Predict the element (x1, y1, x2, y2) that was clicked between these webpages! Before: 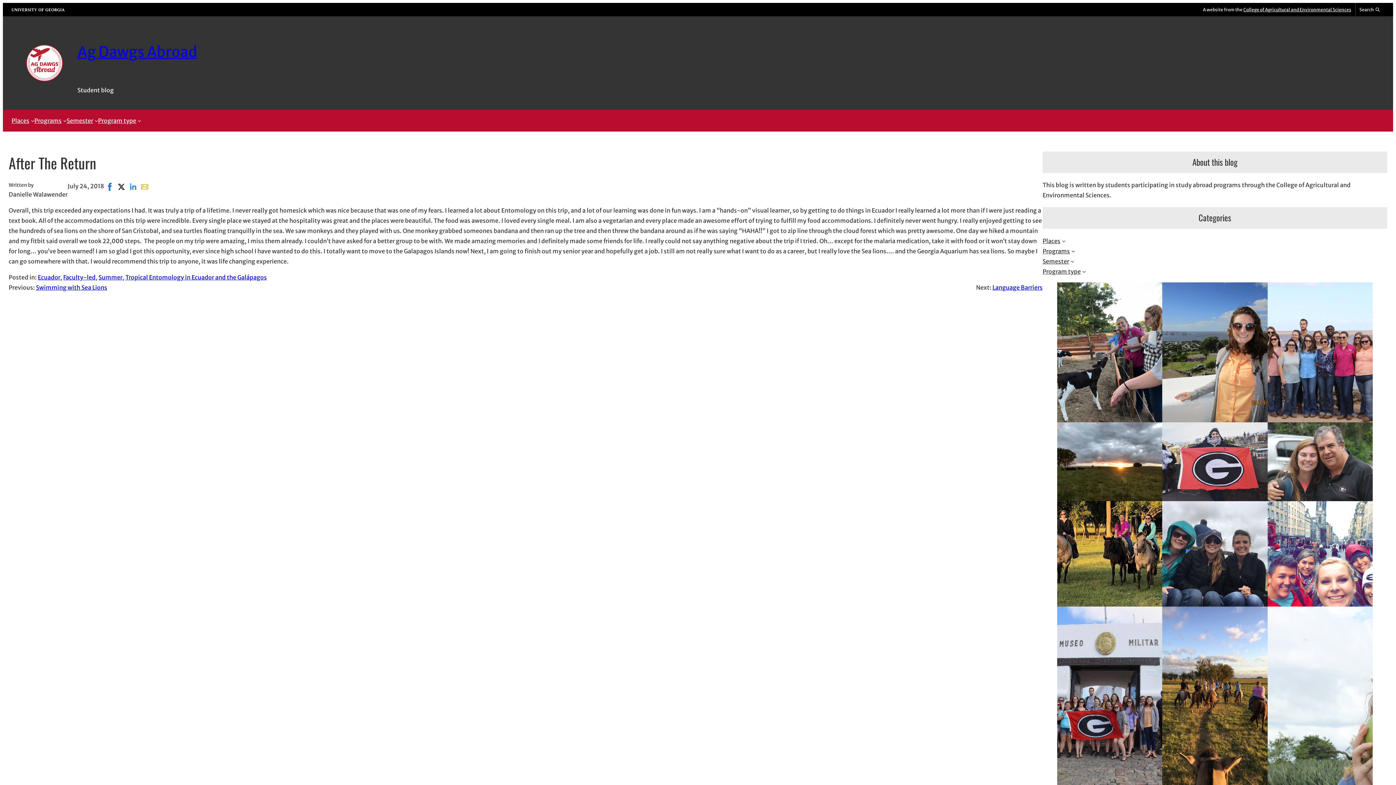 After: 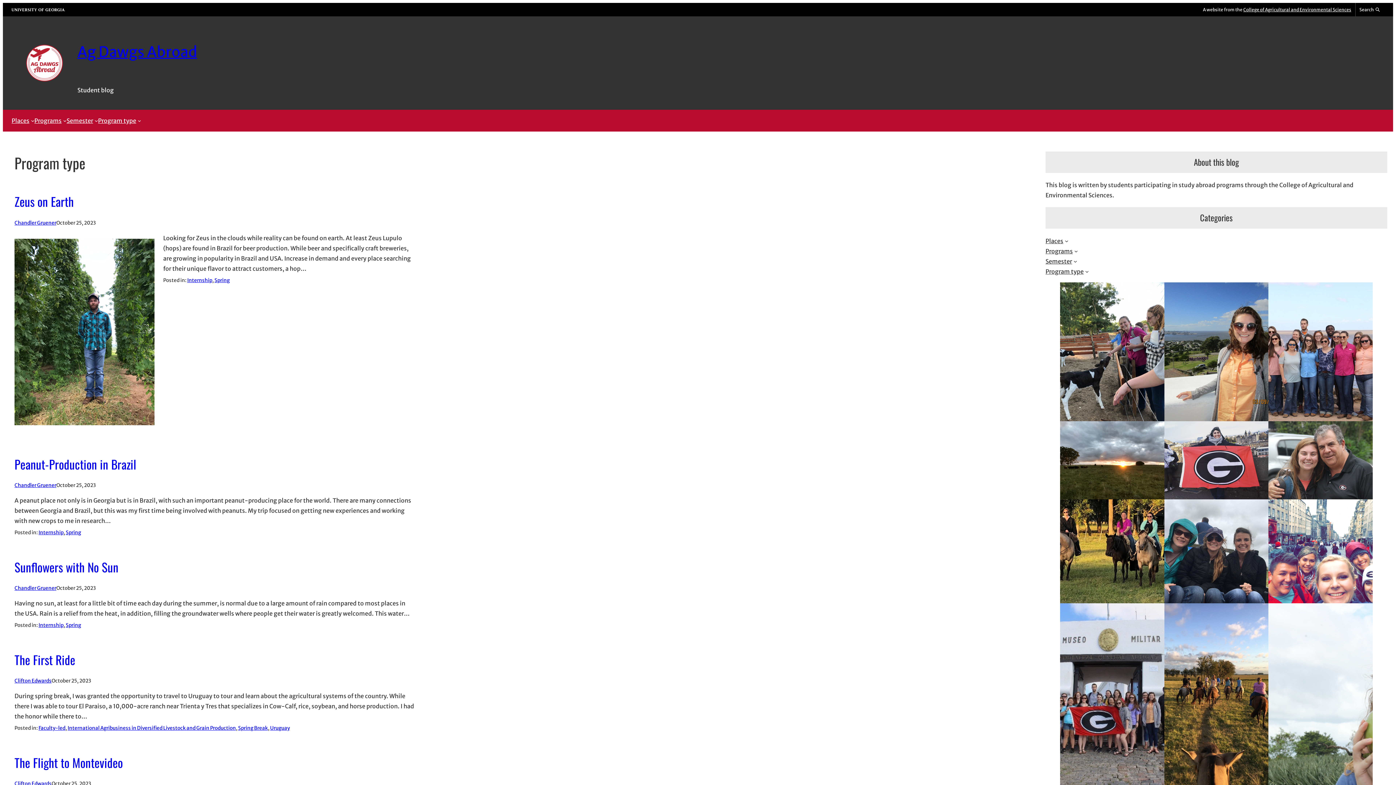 Action: bbox: (98, 115, 136, 125) label: Program type